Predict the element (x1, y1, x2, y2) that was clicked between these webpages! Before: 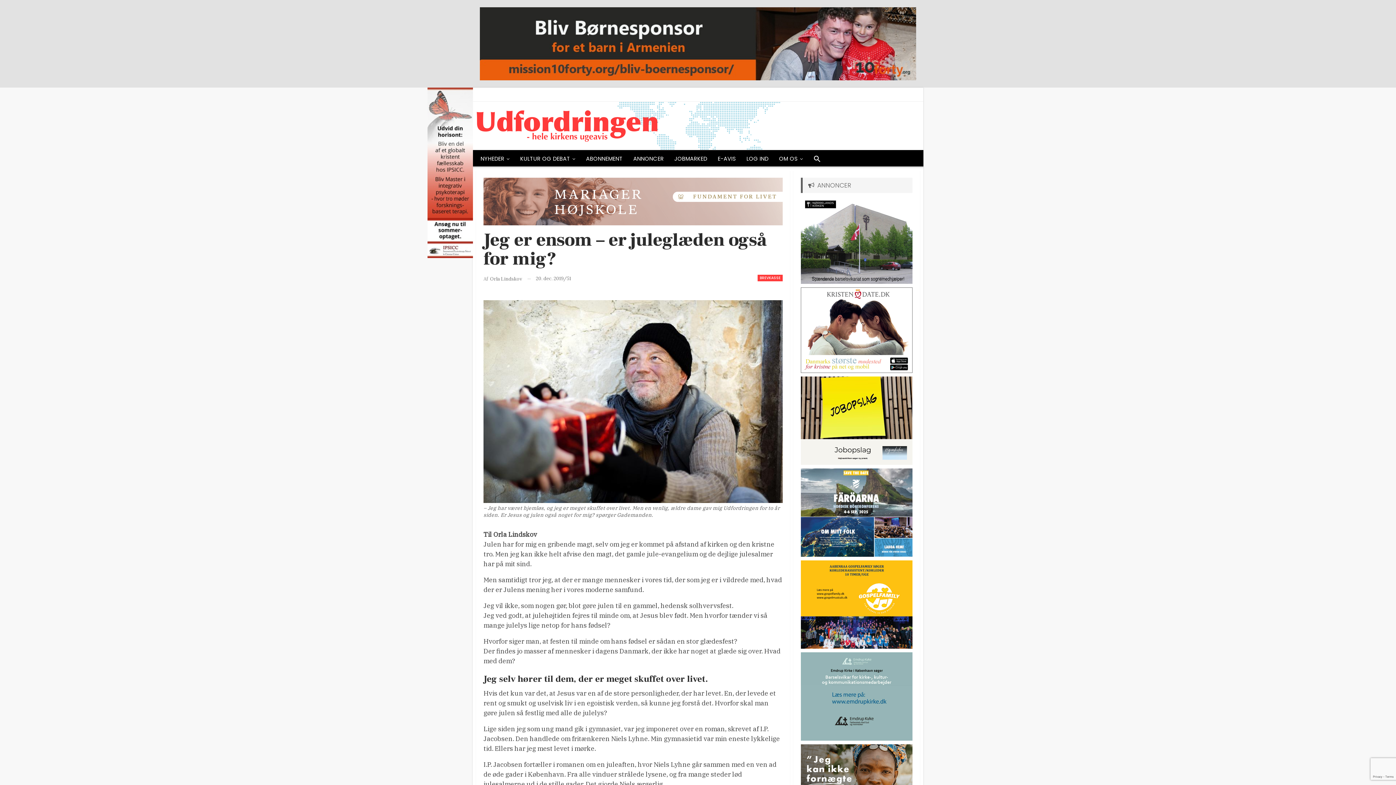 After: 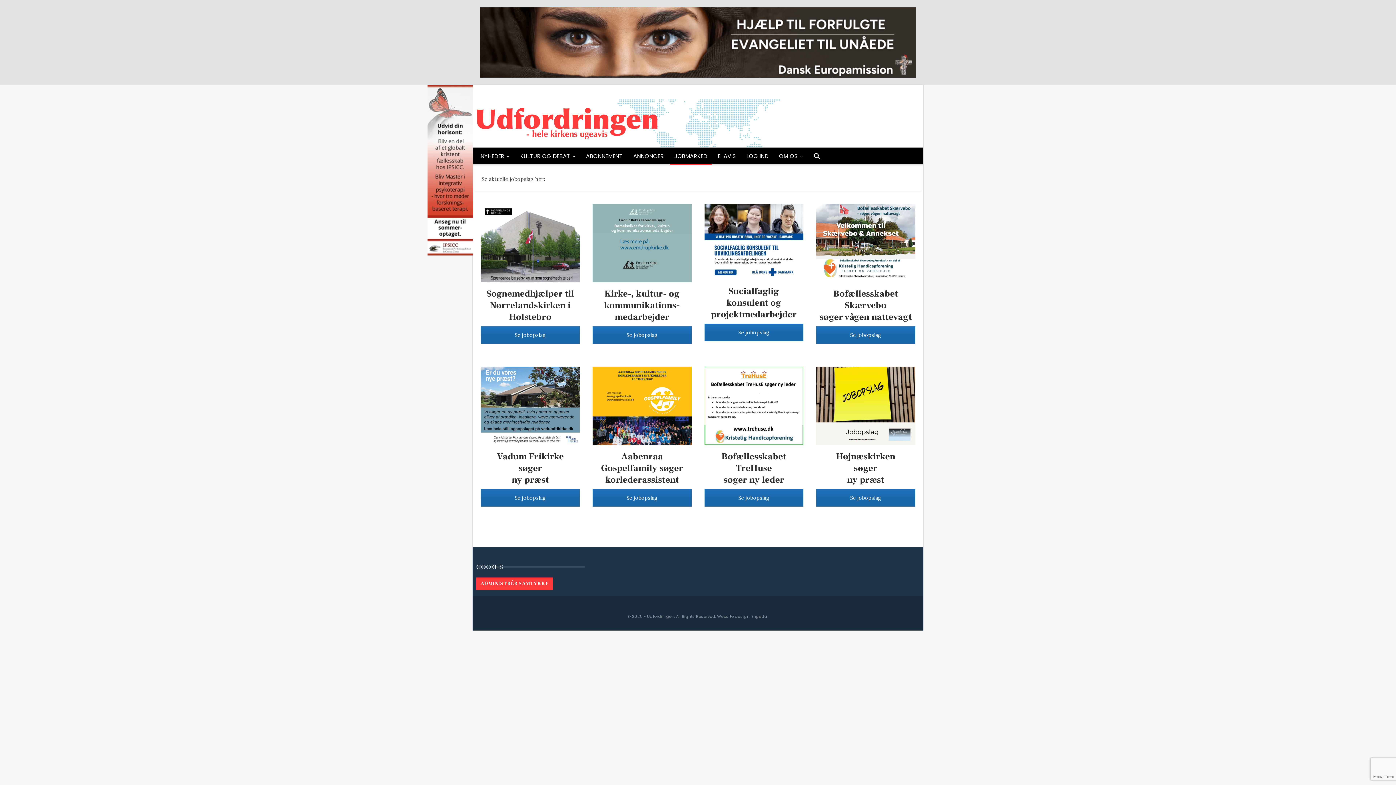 Action: label: JOBMARKED bbox: (670, 150, 711, 167)